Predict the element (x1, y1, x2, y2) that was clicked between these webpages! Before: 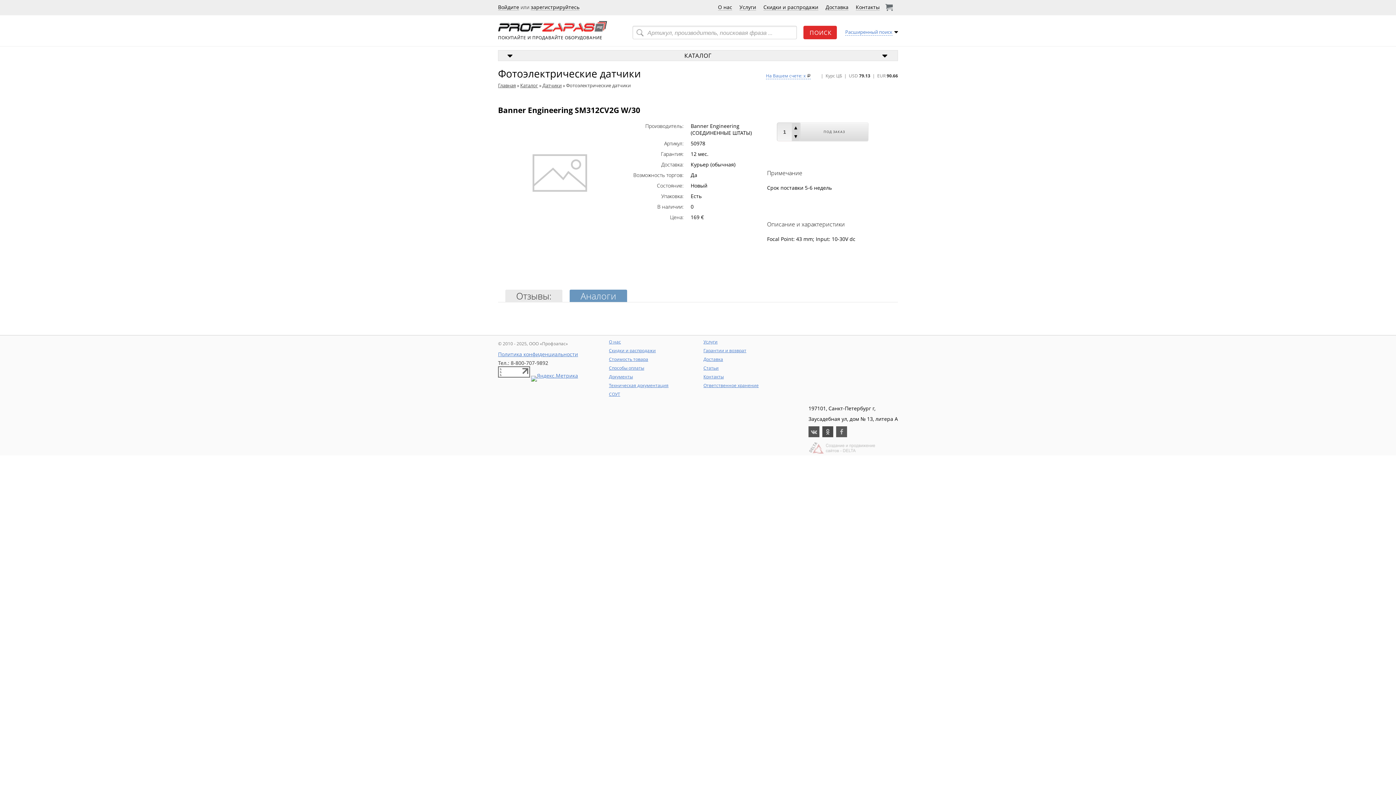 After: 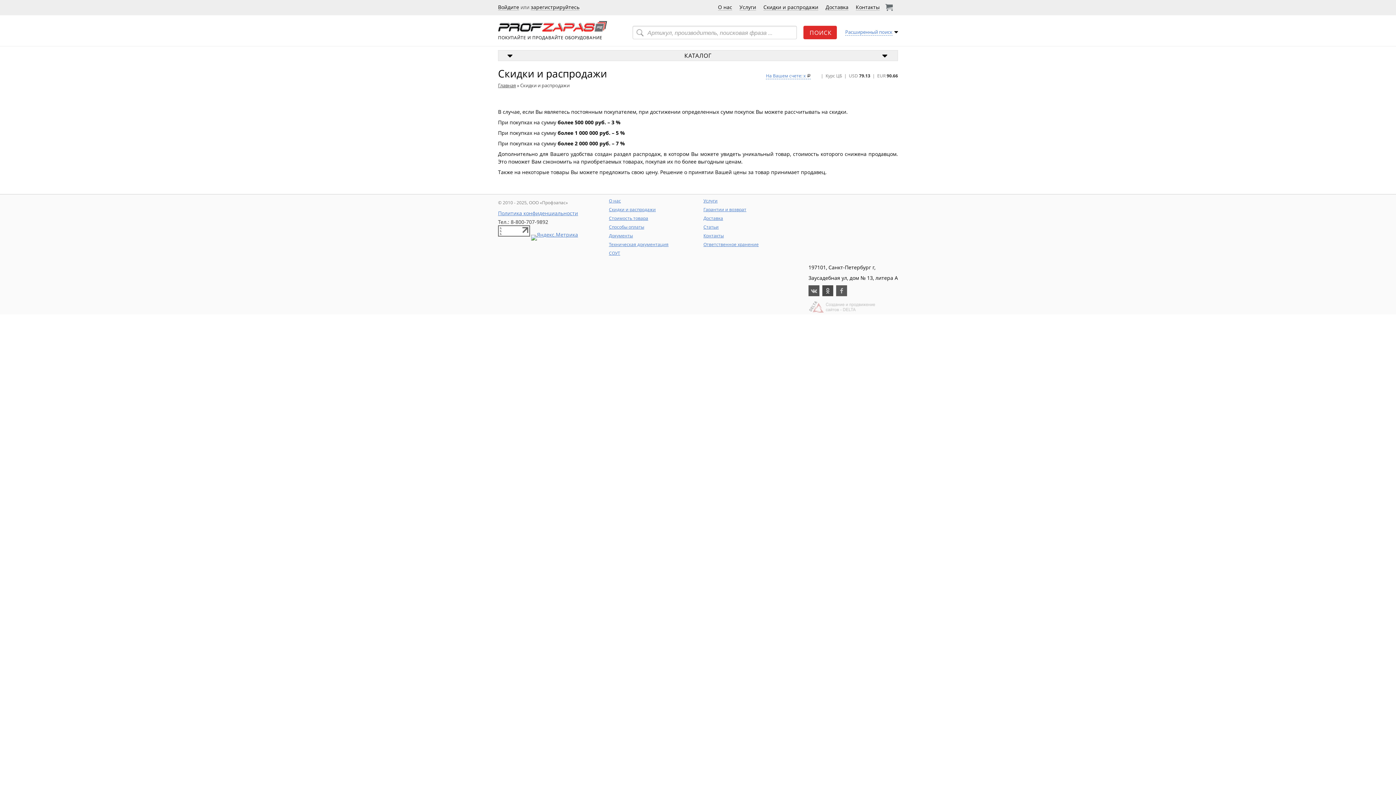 Action: label: Скидки и распродажи bbox: (763, 3, 818, 10)